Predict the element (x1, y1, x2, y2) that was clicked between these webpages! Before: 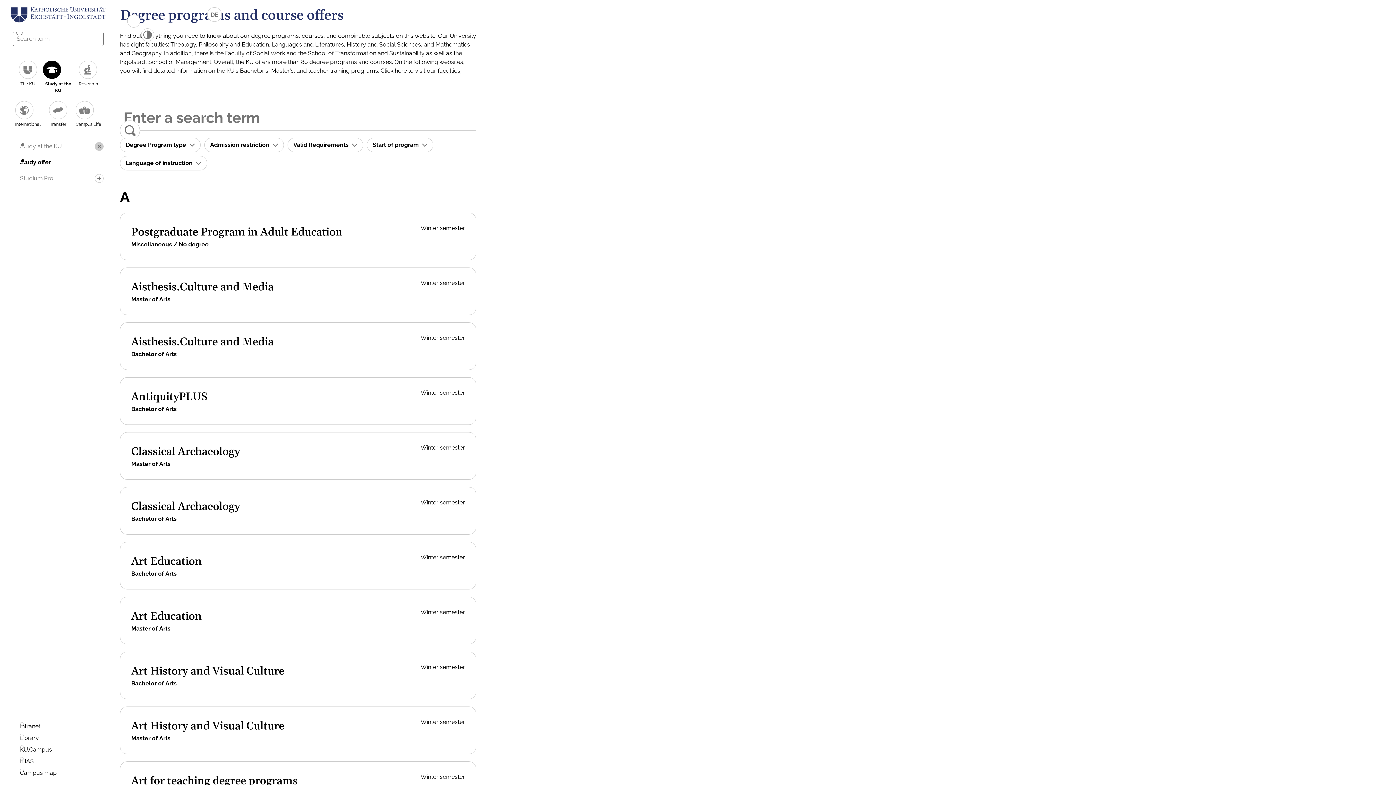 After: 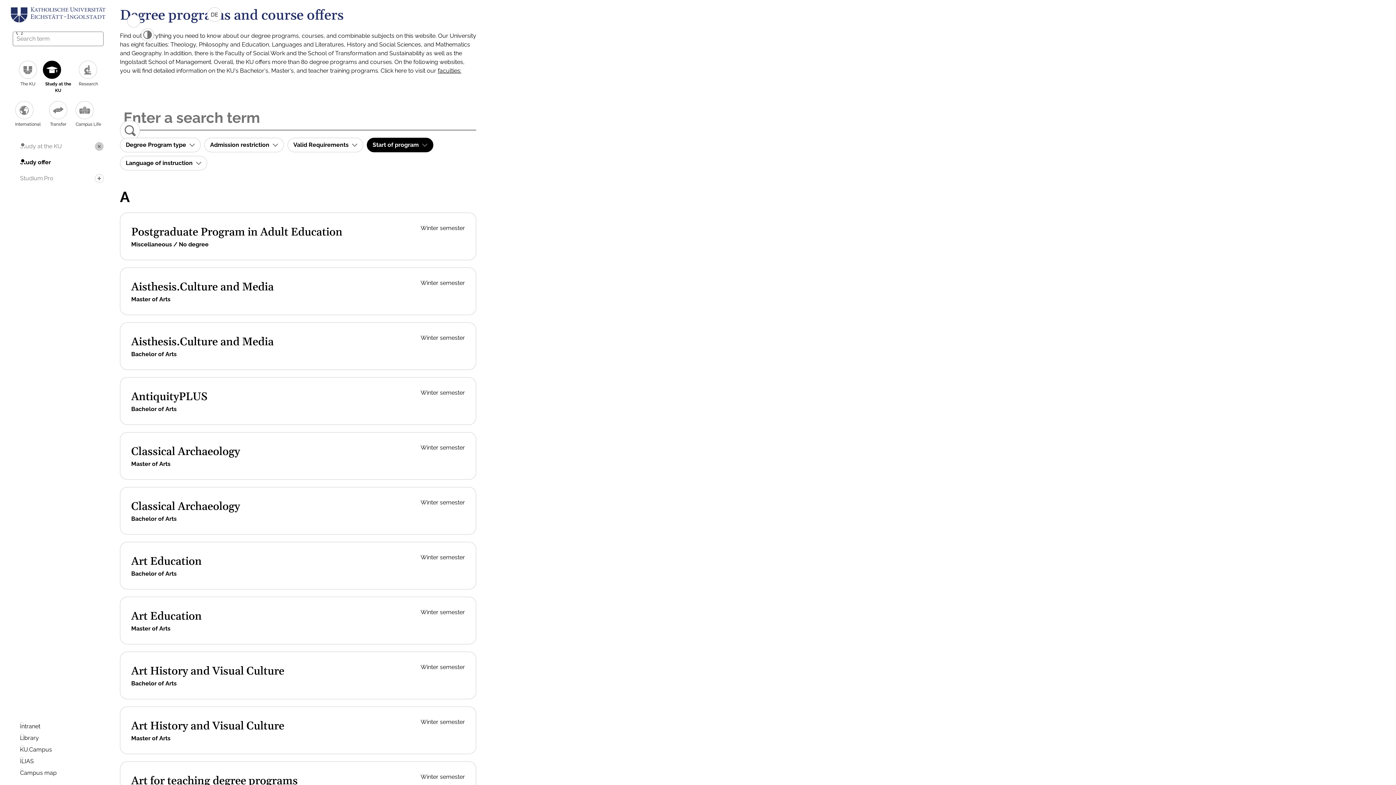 Action: label: Start of program  bbox: (366, 137, 433, 152)